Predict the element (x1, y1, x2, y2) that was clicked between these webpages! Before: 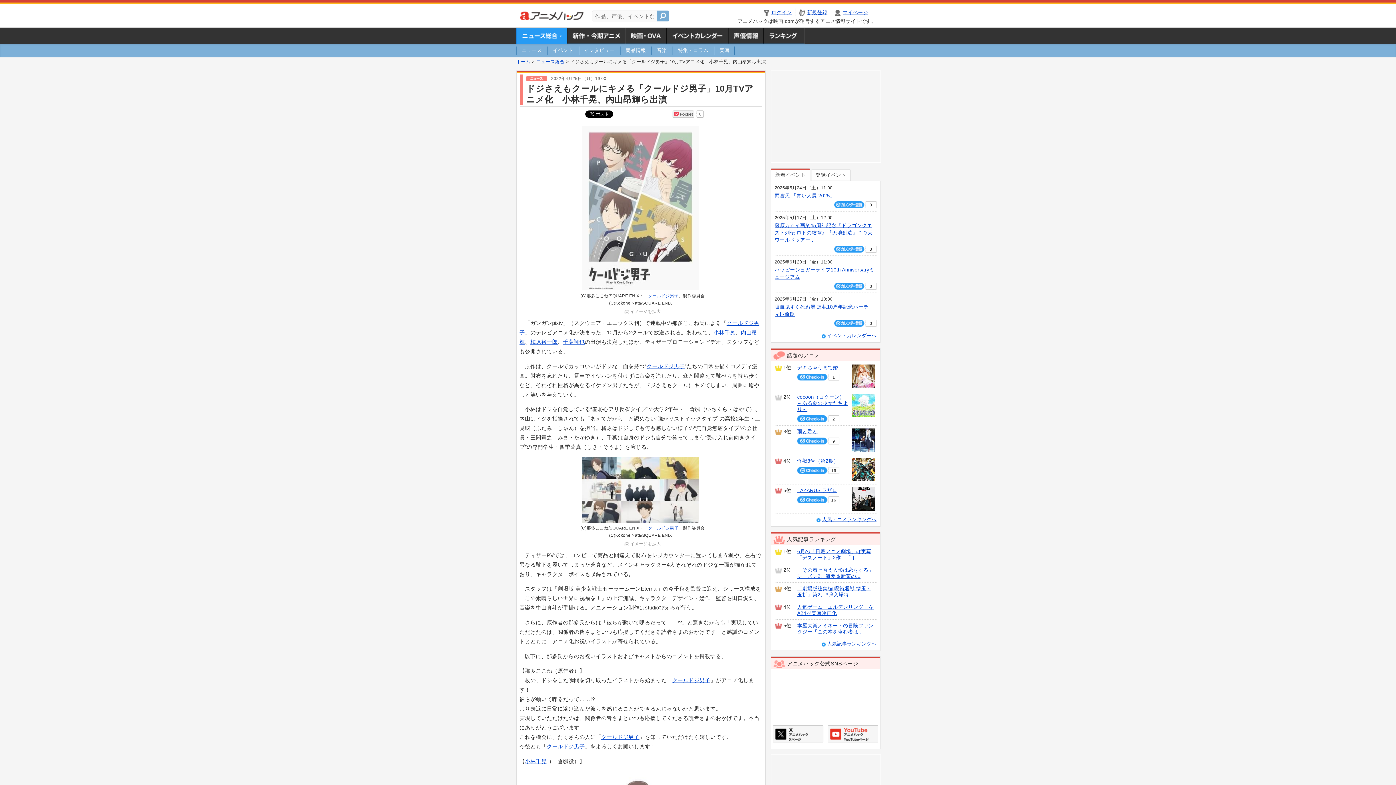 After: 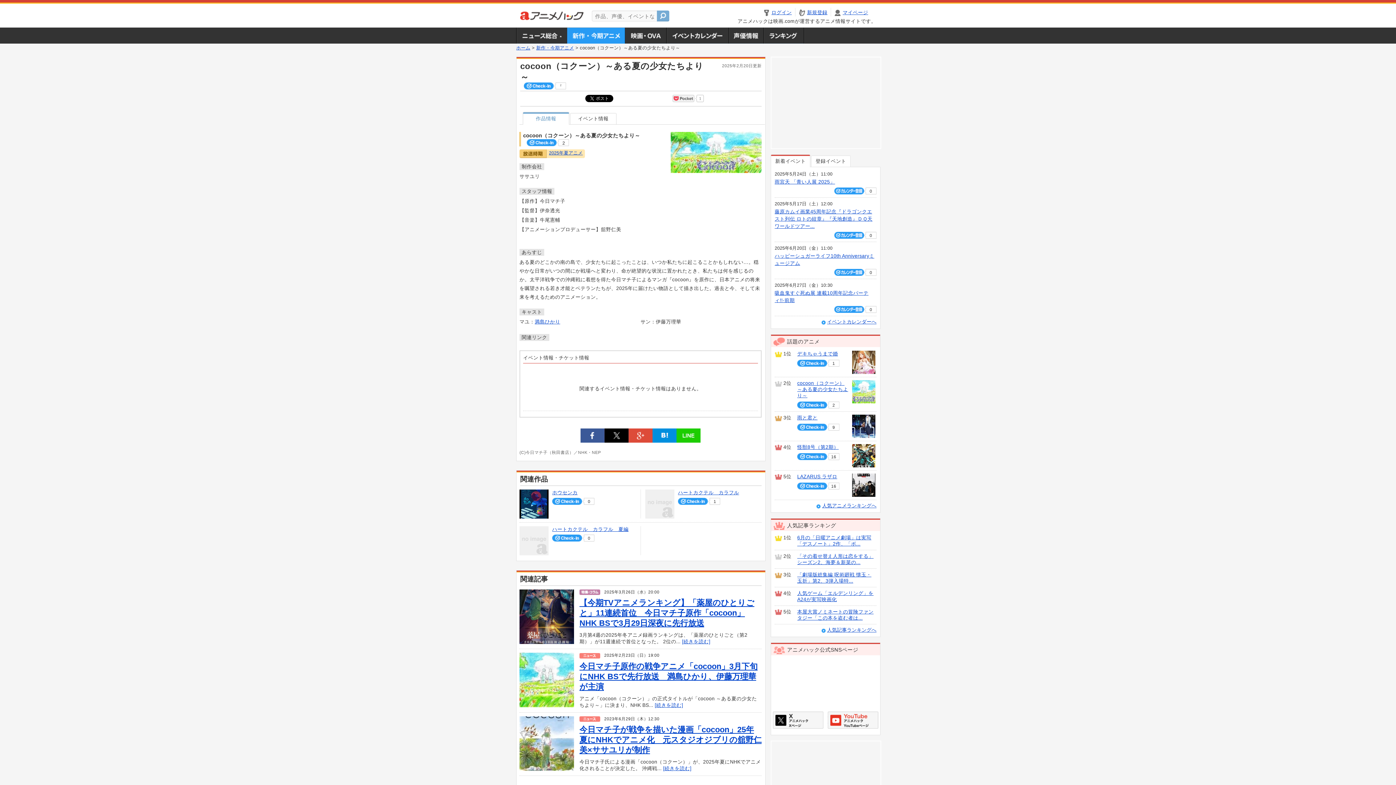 Action: bbox: (852, 402, 875, 408)